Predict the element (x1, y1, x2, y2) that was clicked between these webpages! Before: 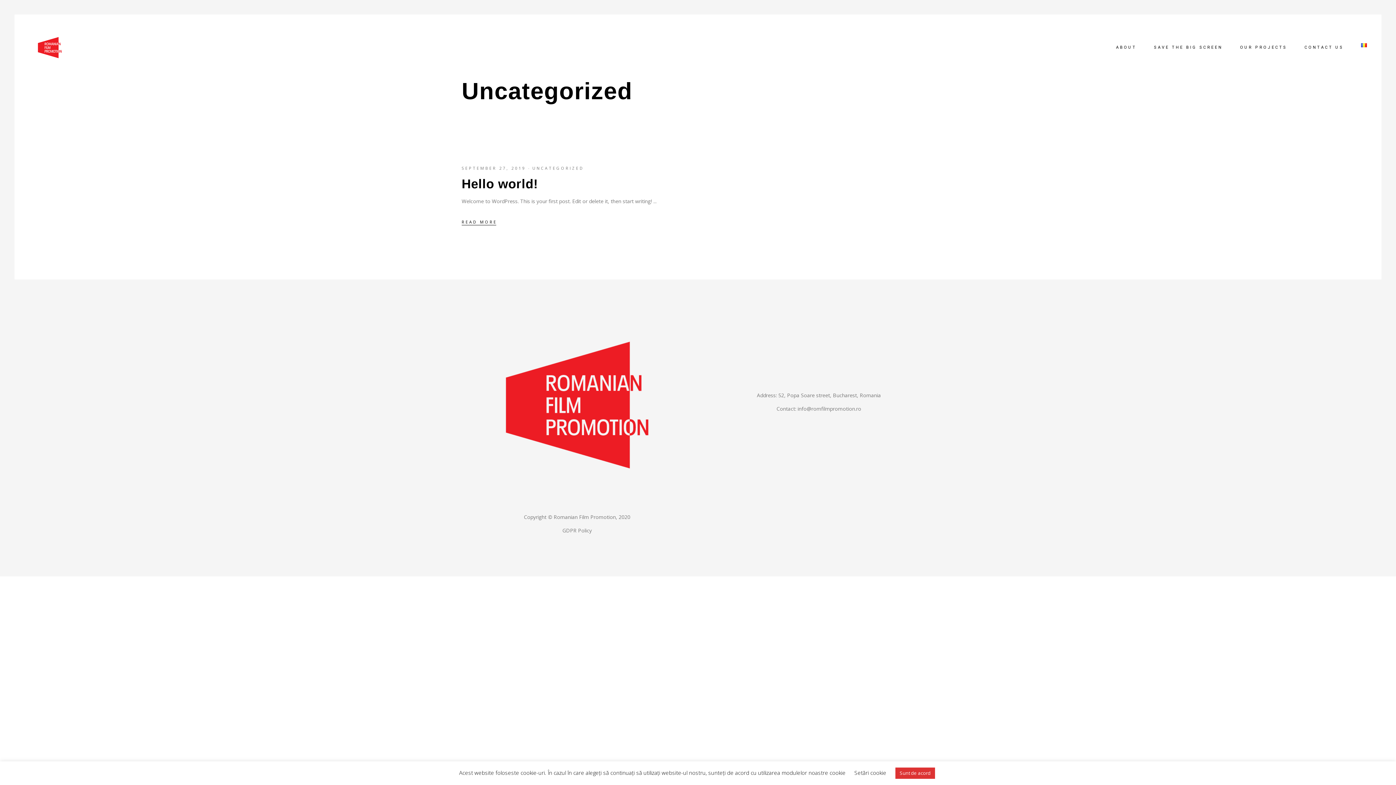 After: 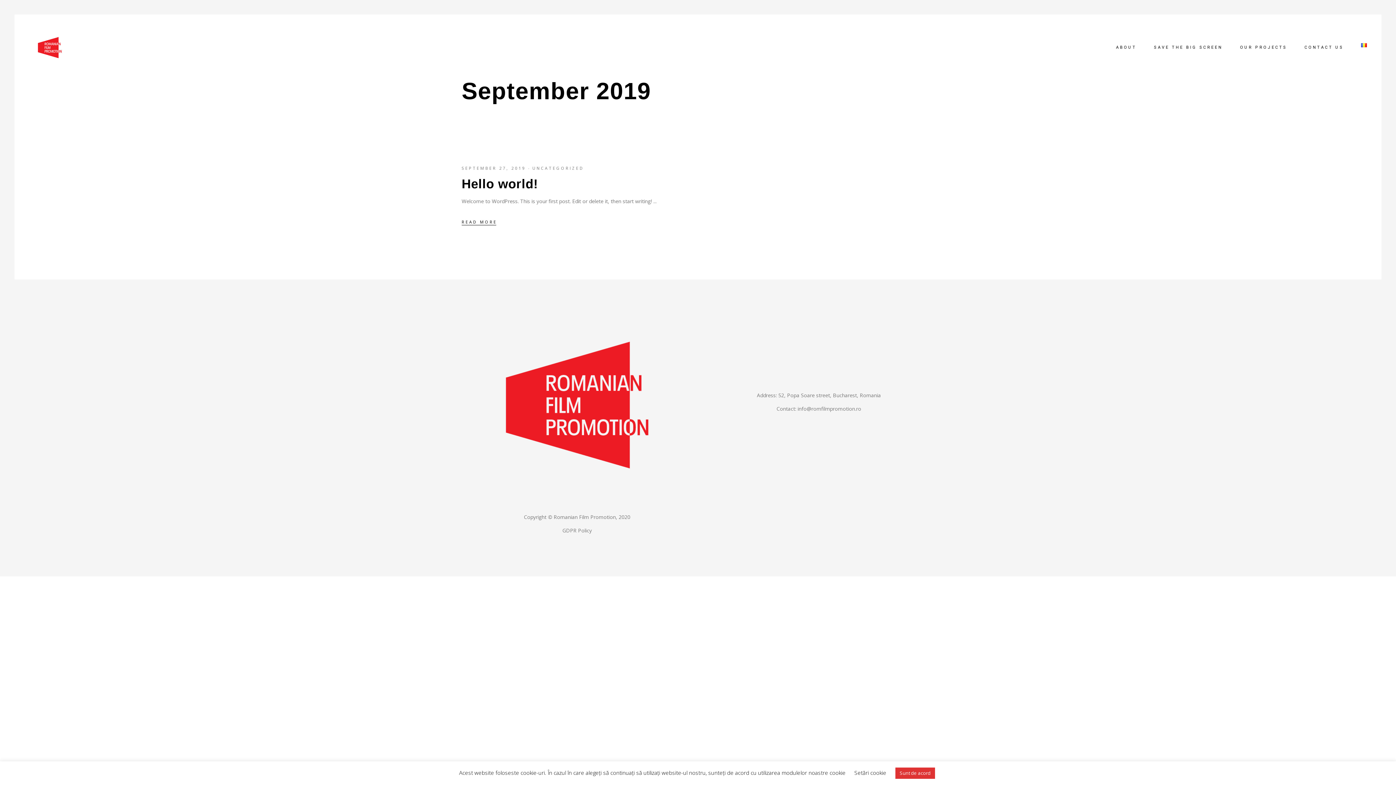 Action: bbox: (461, 165, 525, 170) label: SEPTEMBER 27, 2019